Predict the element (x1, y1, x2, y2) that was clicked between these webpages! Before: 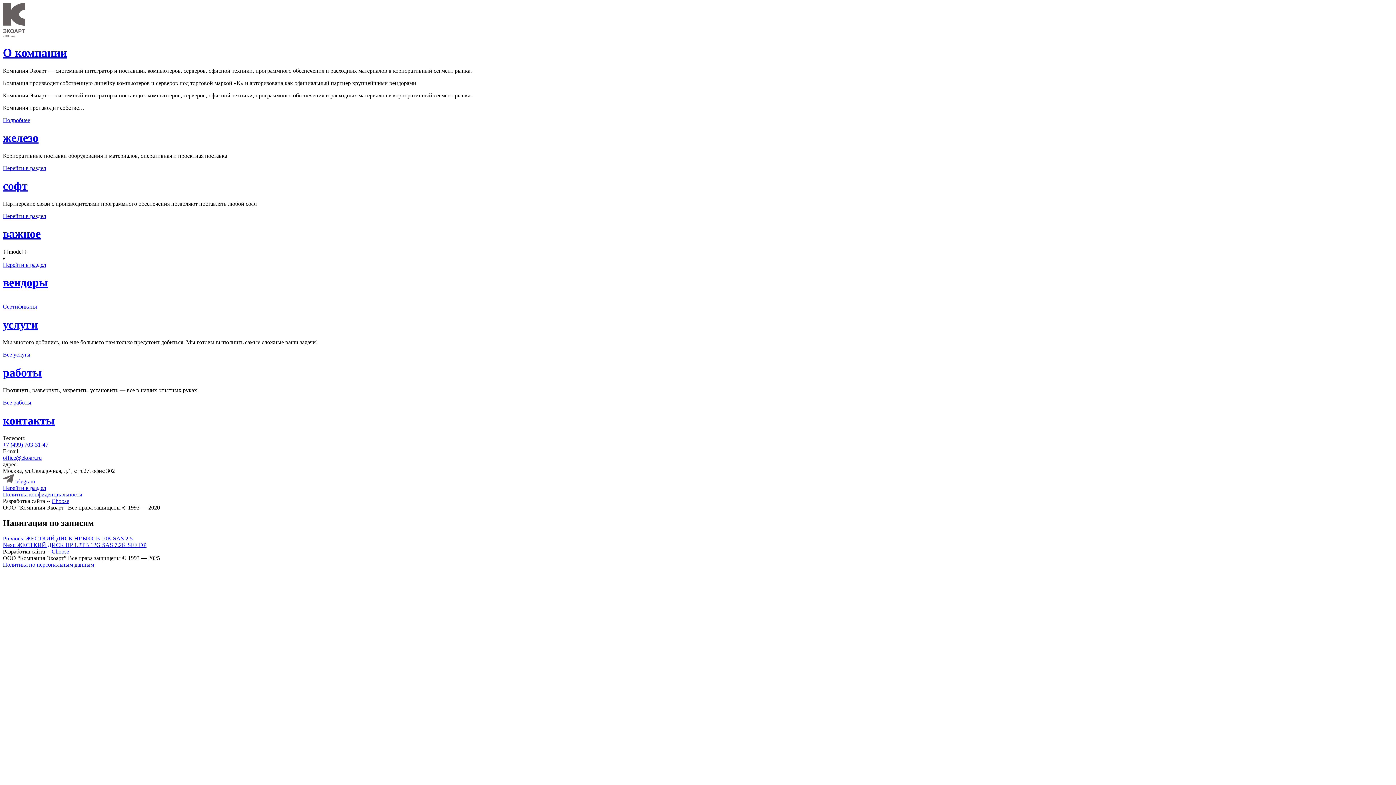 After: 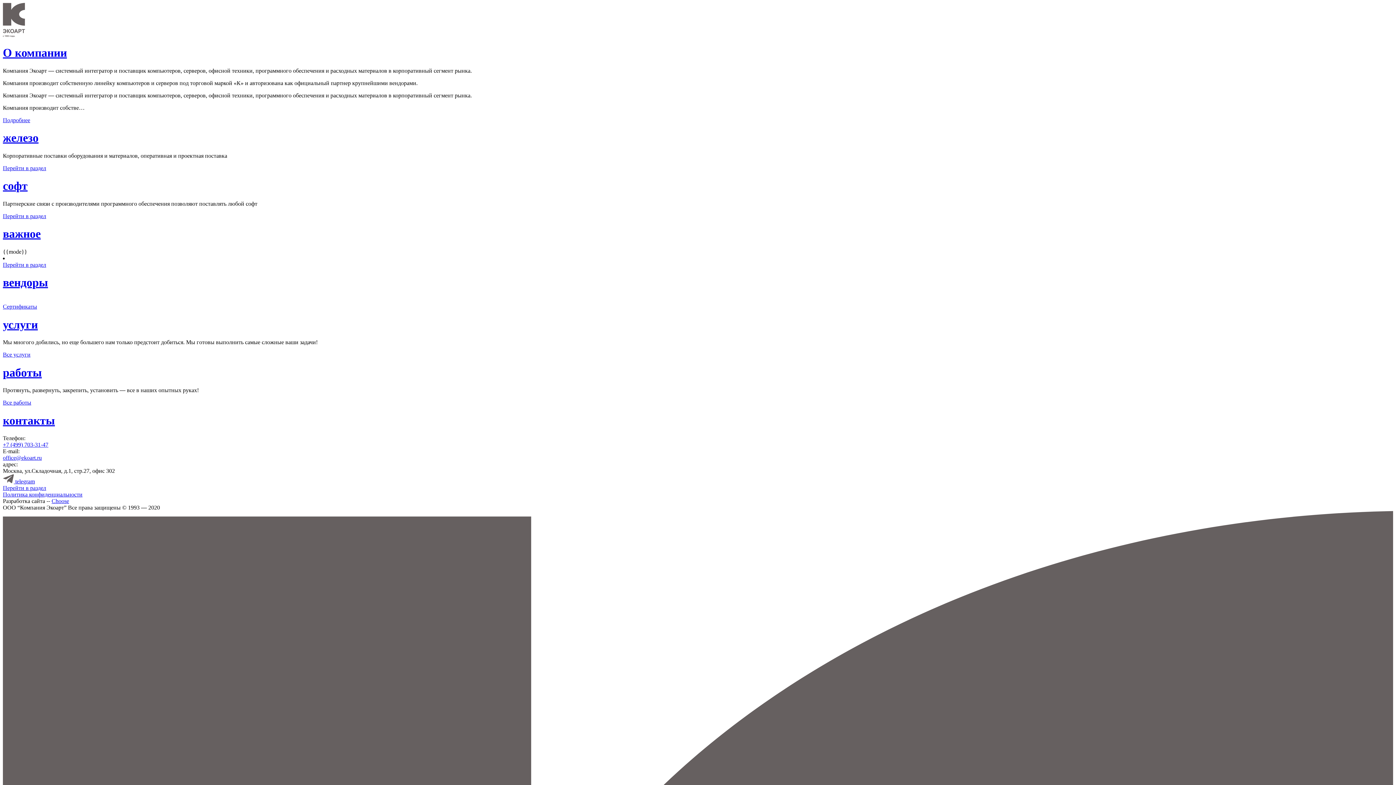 Action: label: Все услуги bbox: (2, 351, 30, 357)